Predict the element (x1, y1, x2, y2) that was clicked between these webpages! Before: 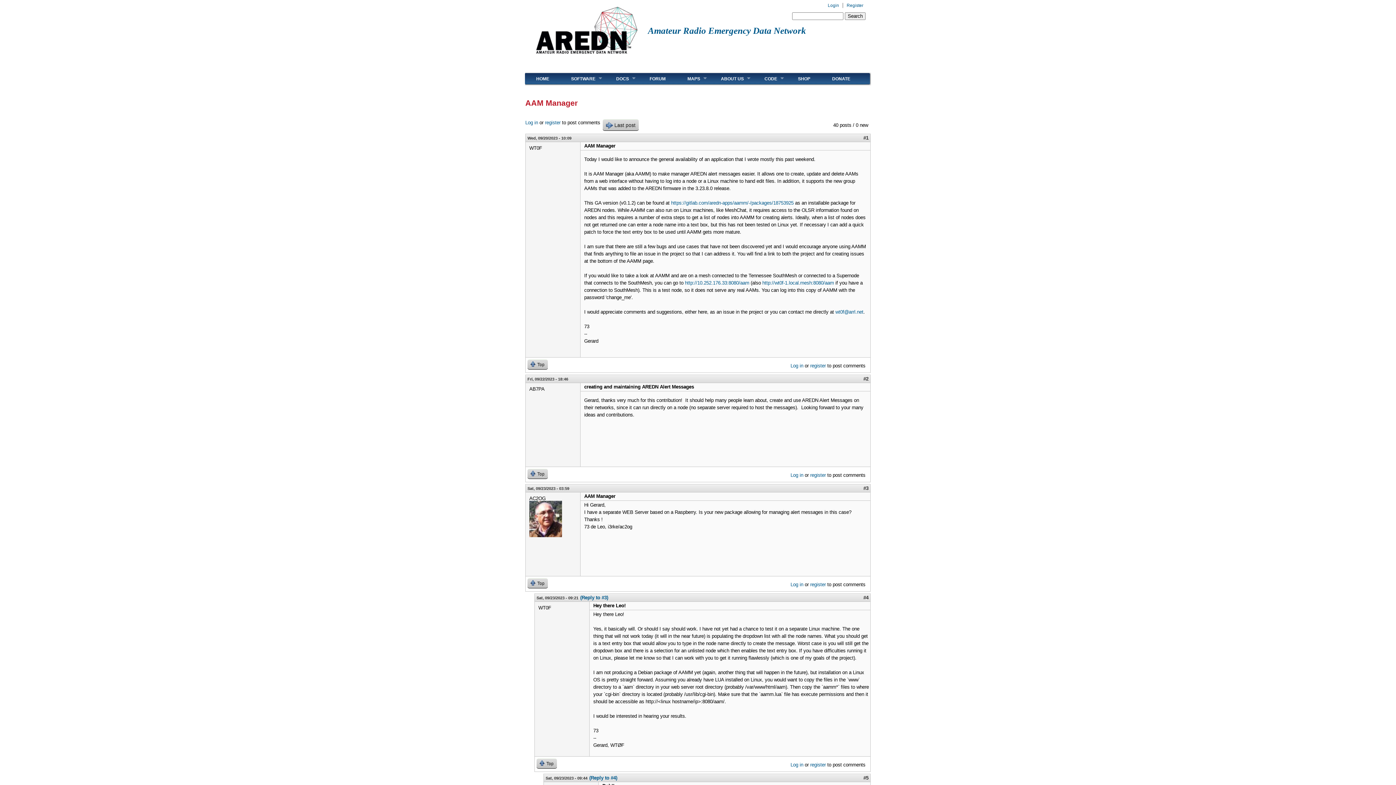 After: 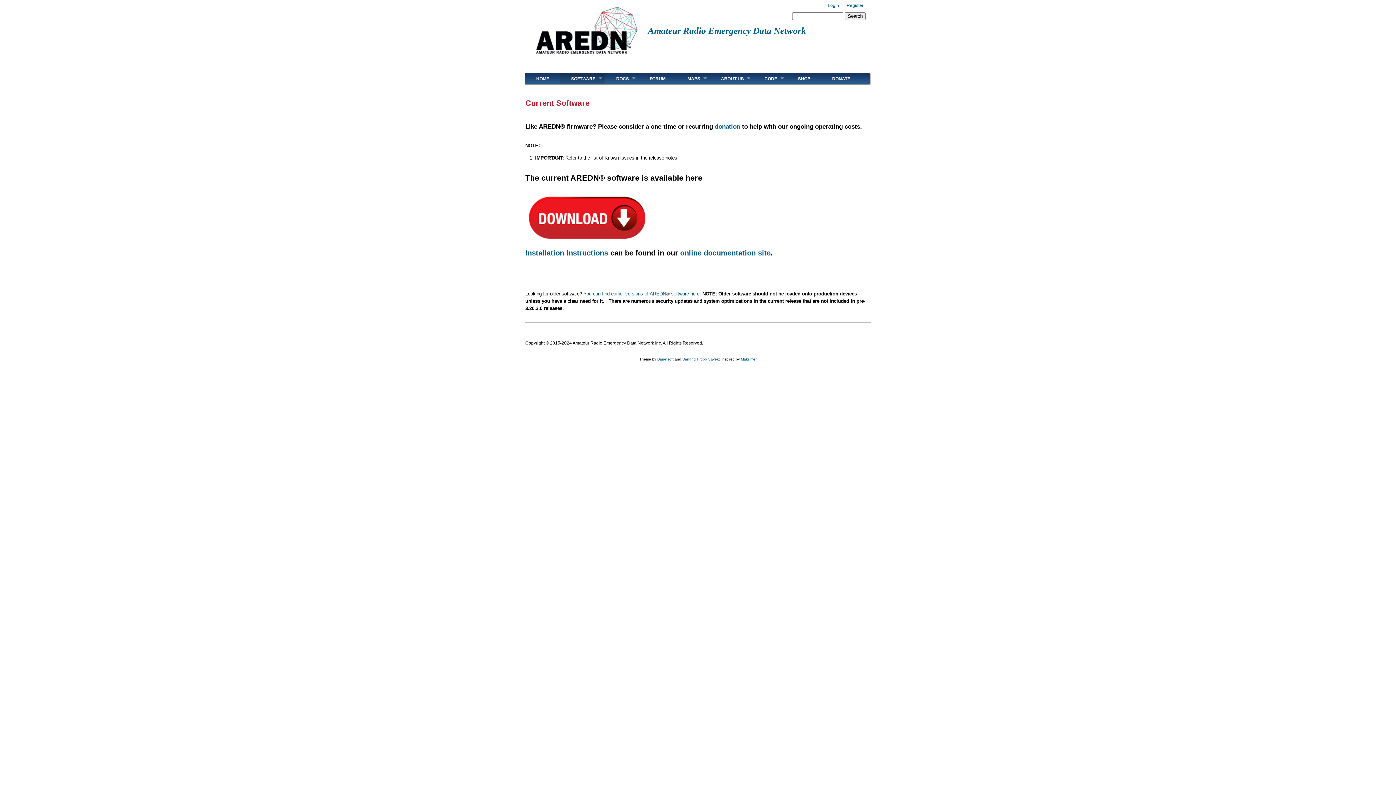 Action: label: SOFTWARE
» bbox: (560, 72, 605, 84)